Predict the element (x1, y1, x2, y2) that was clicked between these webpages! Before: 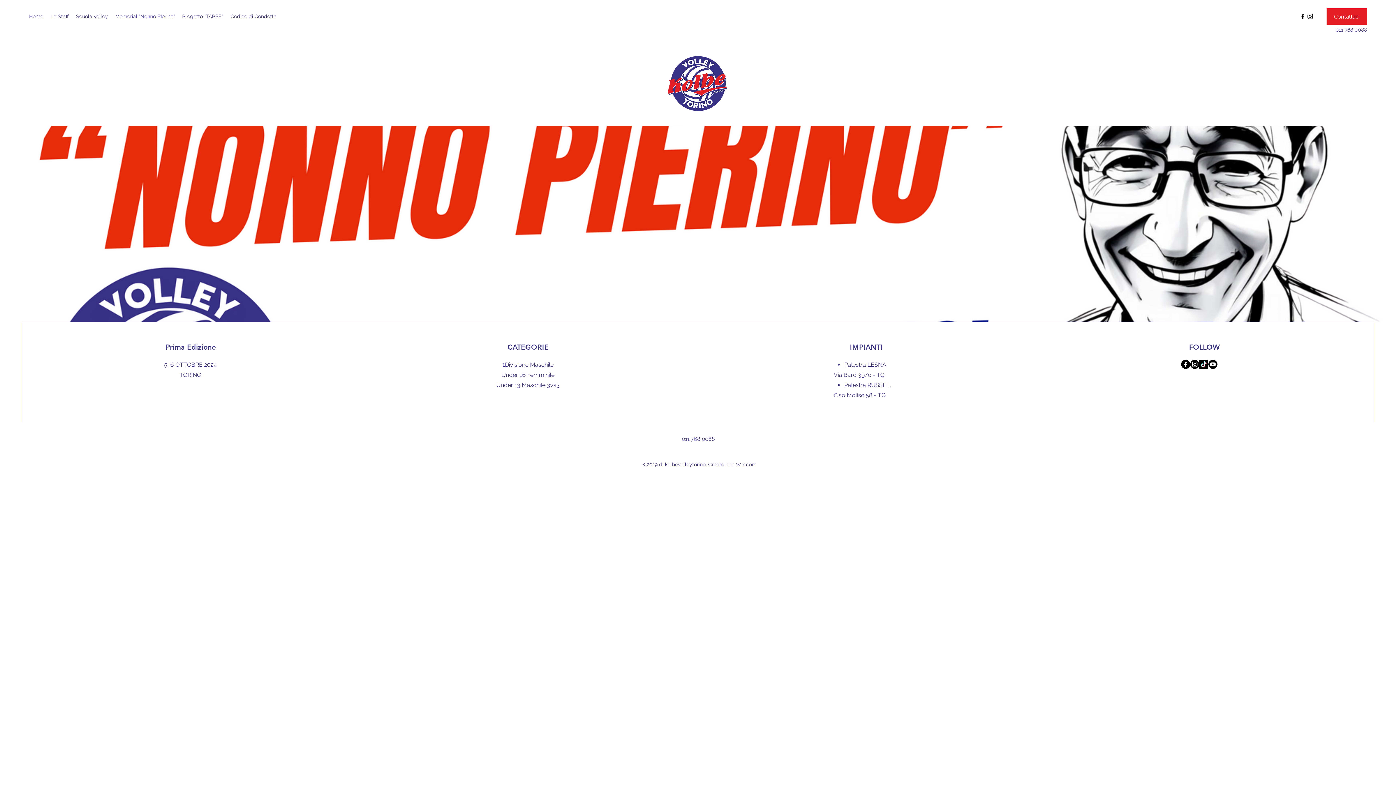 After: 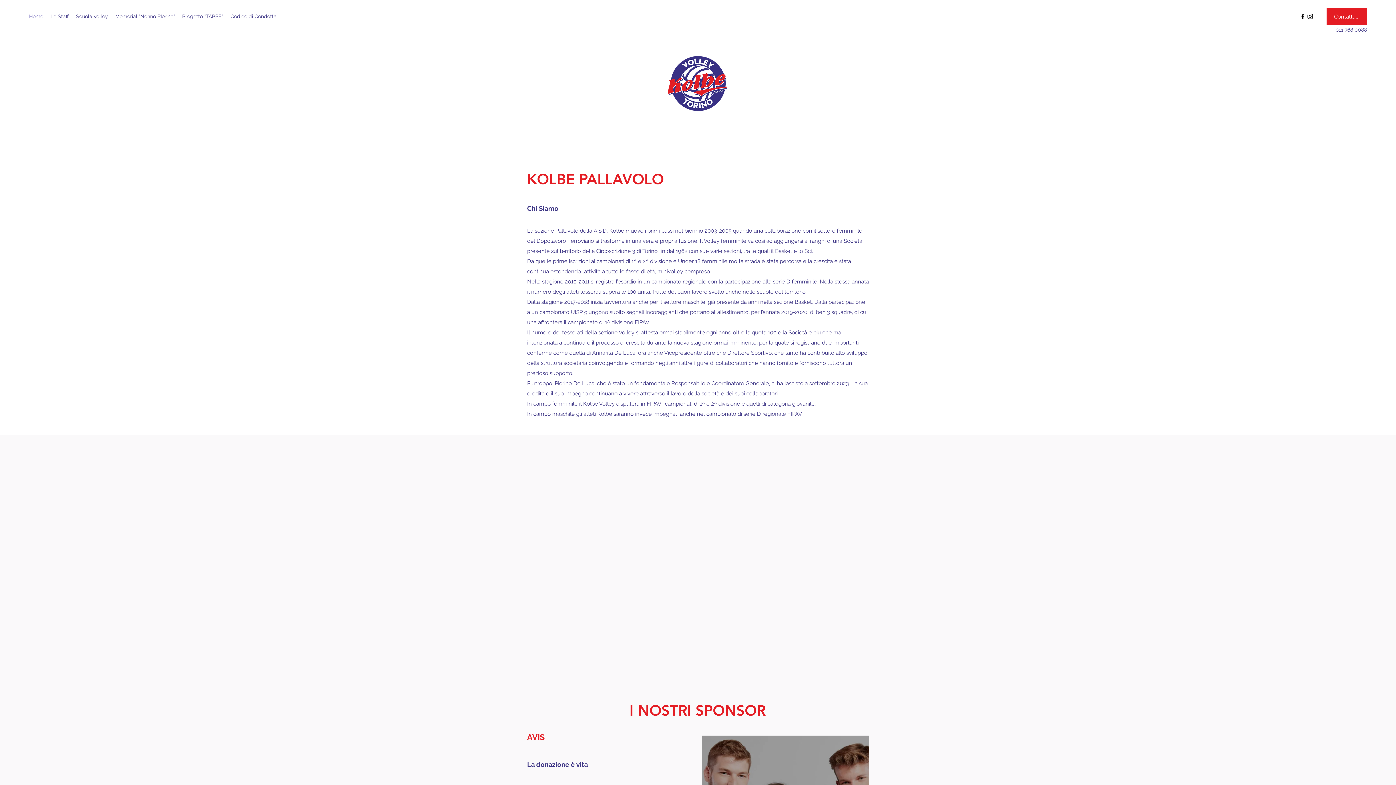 Action: bbox: (1326, 8, 1367, 24) label: Contattaci